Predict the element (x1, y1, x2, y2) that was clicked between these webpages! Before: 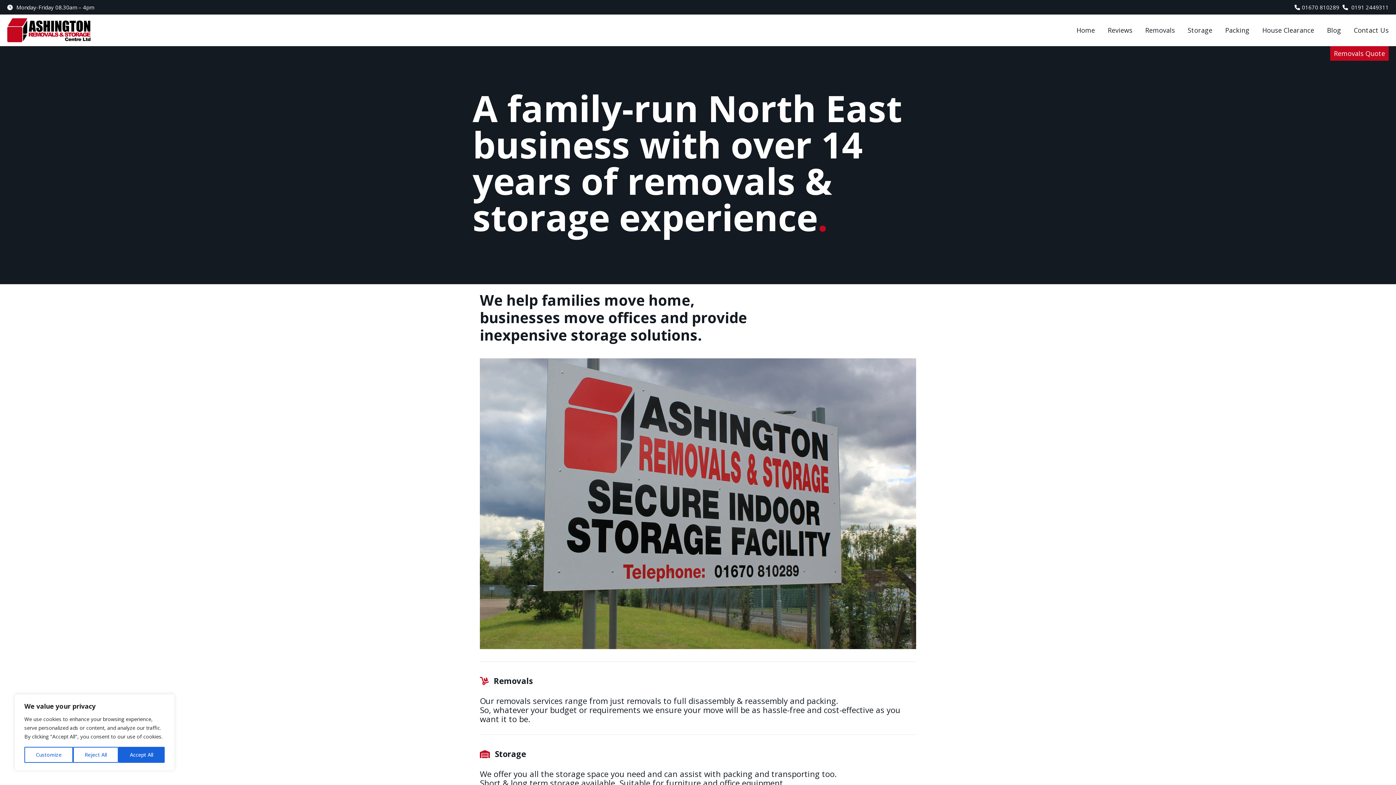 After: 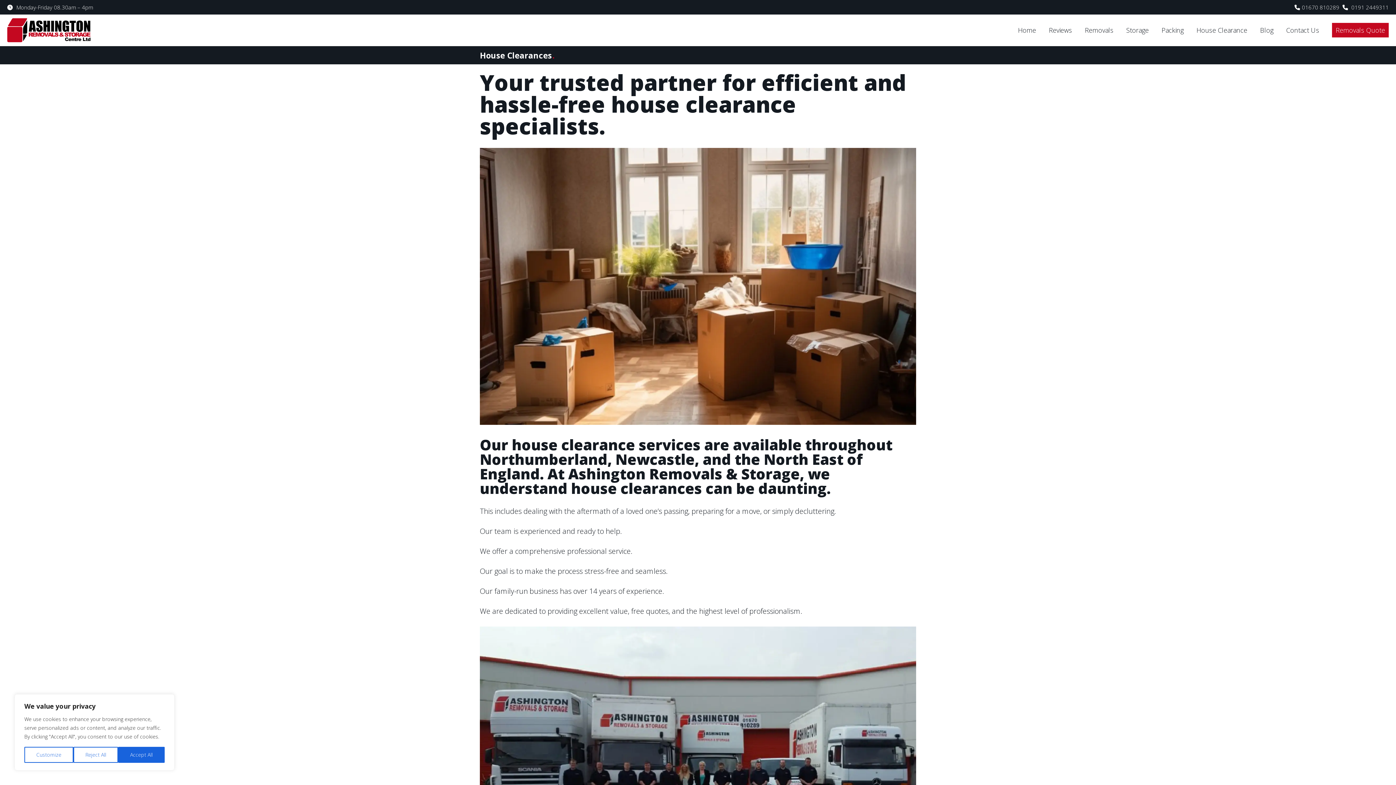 Action: label: House Clearance bbox: (1262, 14, 1314, 36)